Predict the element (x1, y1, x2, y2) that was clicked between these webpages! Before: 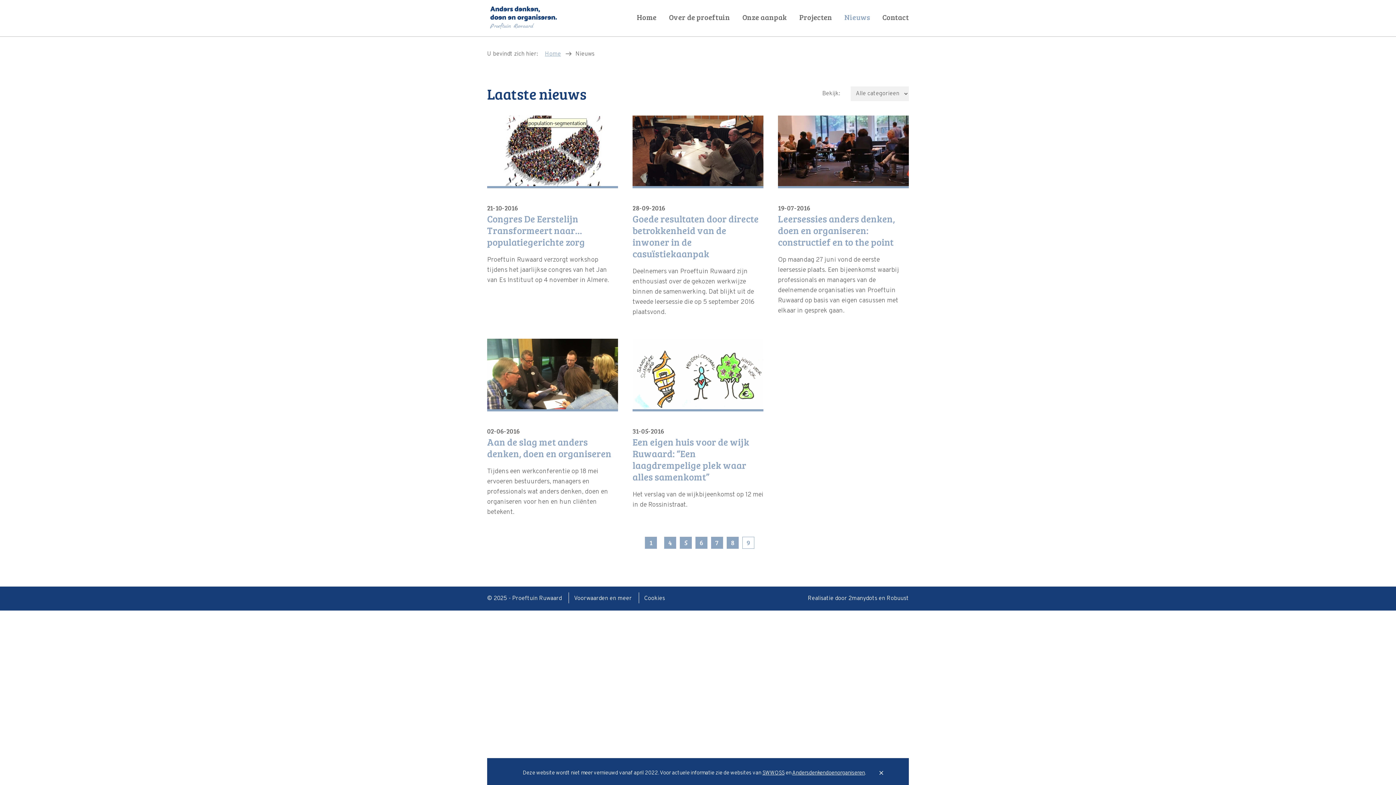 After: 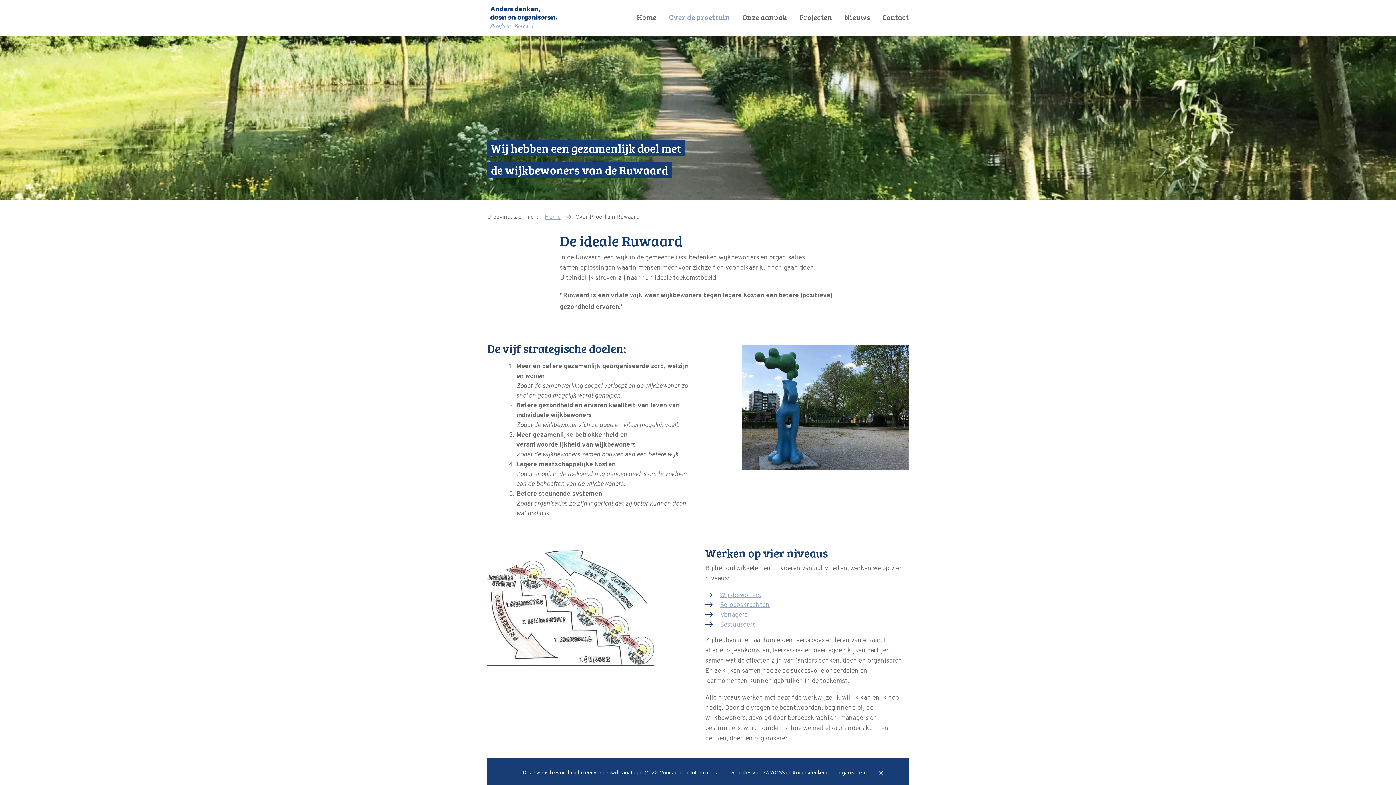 Action: bbox: (669, 12, 730, 22) label: Over de proeftuin